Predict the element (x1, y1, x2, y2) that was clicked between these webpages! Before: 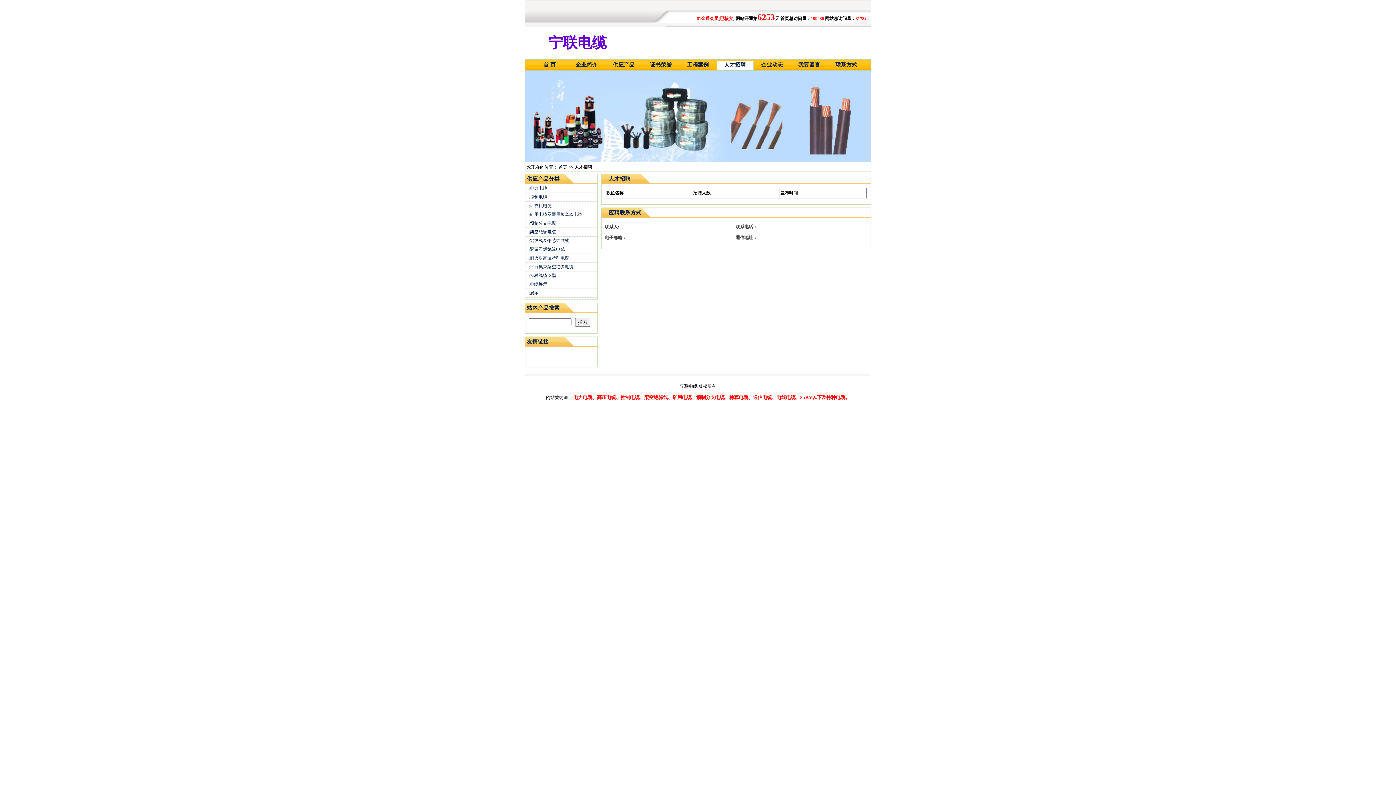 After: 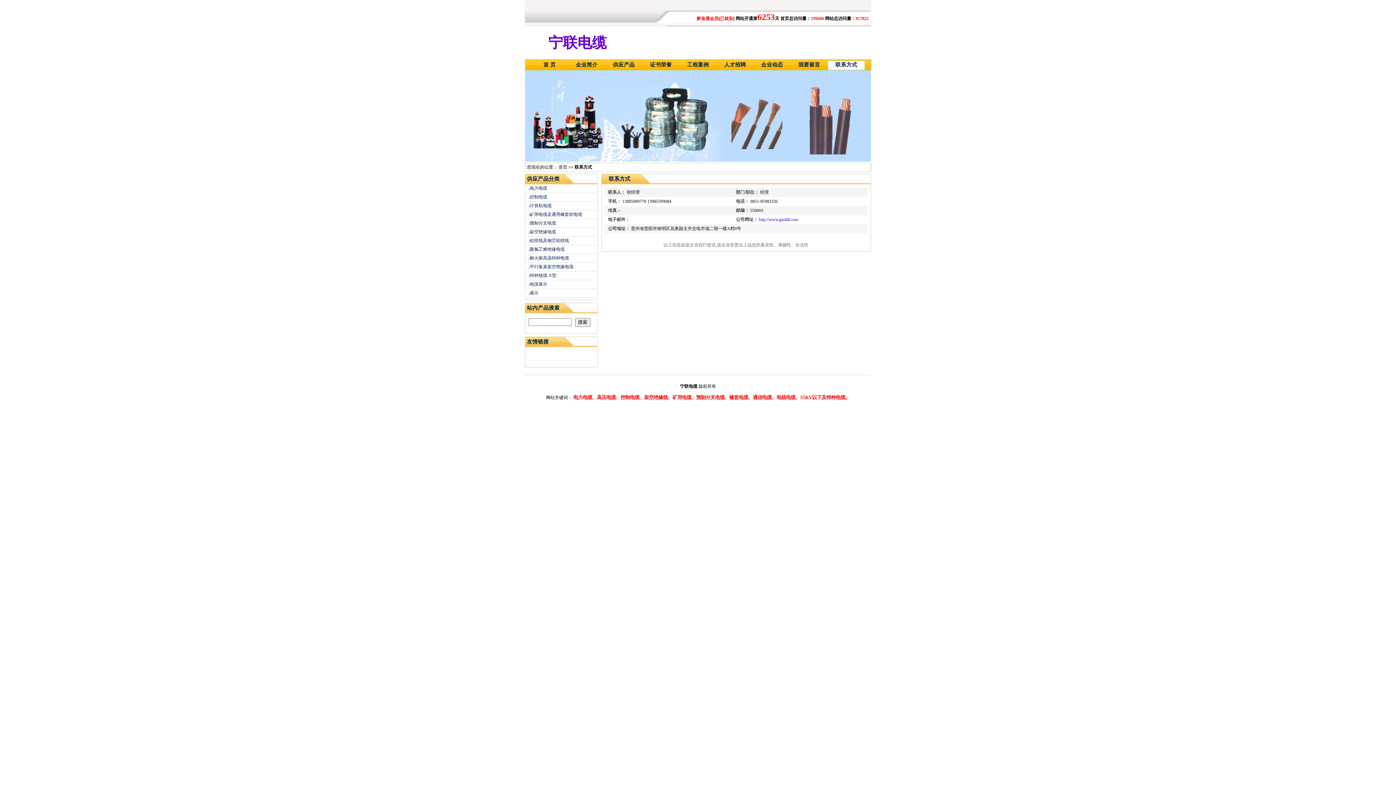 Action: bbox: (835, 61, 857, 67) label: 联系方式